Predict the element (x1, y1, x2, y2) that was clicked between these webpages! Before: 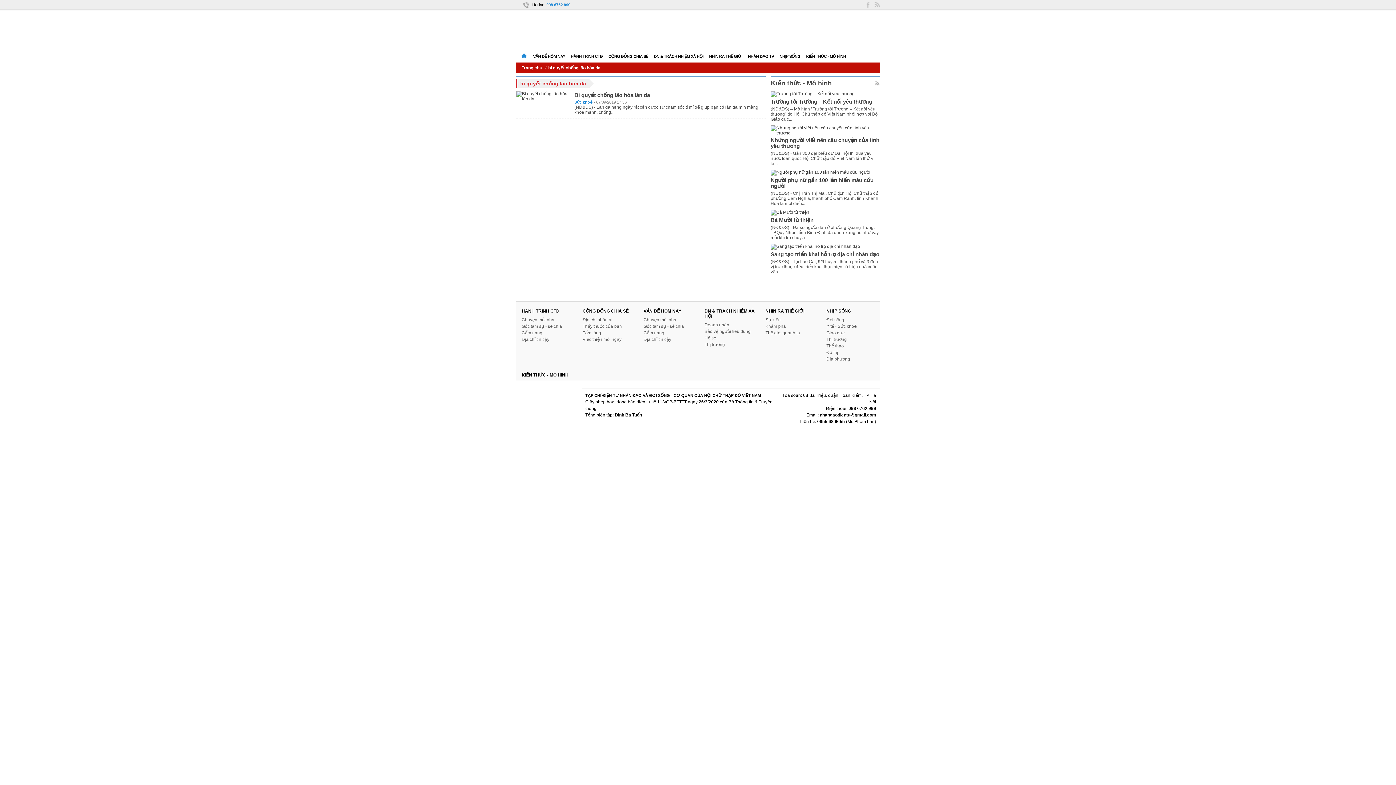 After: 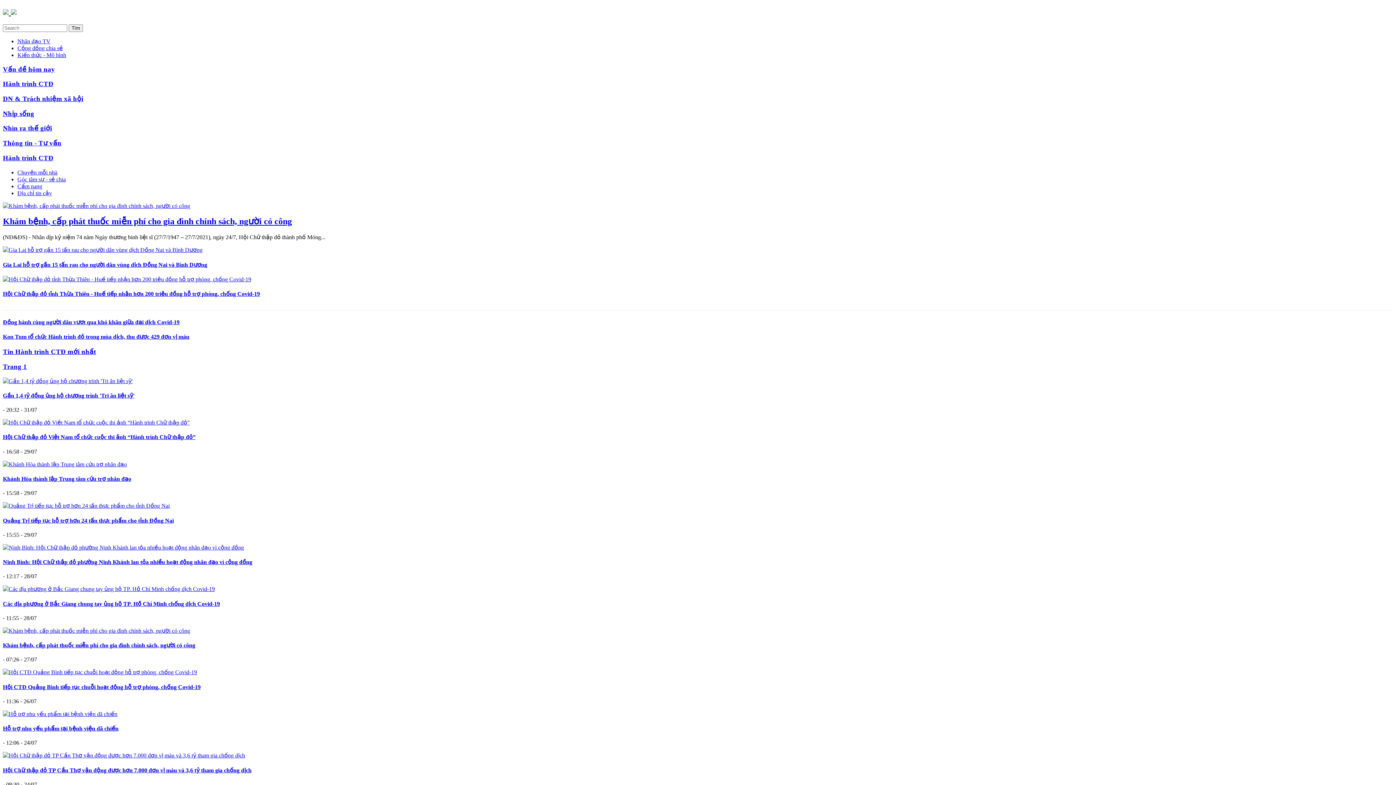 Action: bbox: (568, 50, 605, 62) label: HÀNH TRÌNH CTĐ